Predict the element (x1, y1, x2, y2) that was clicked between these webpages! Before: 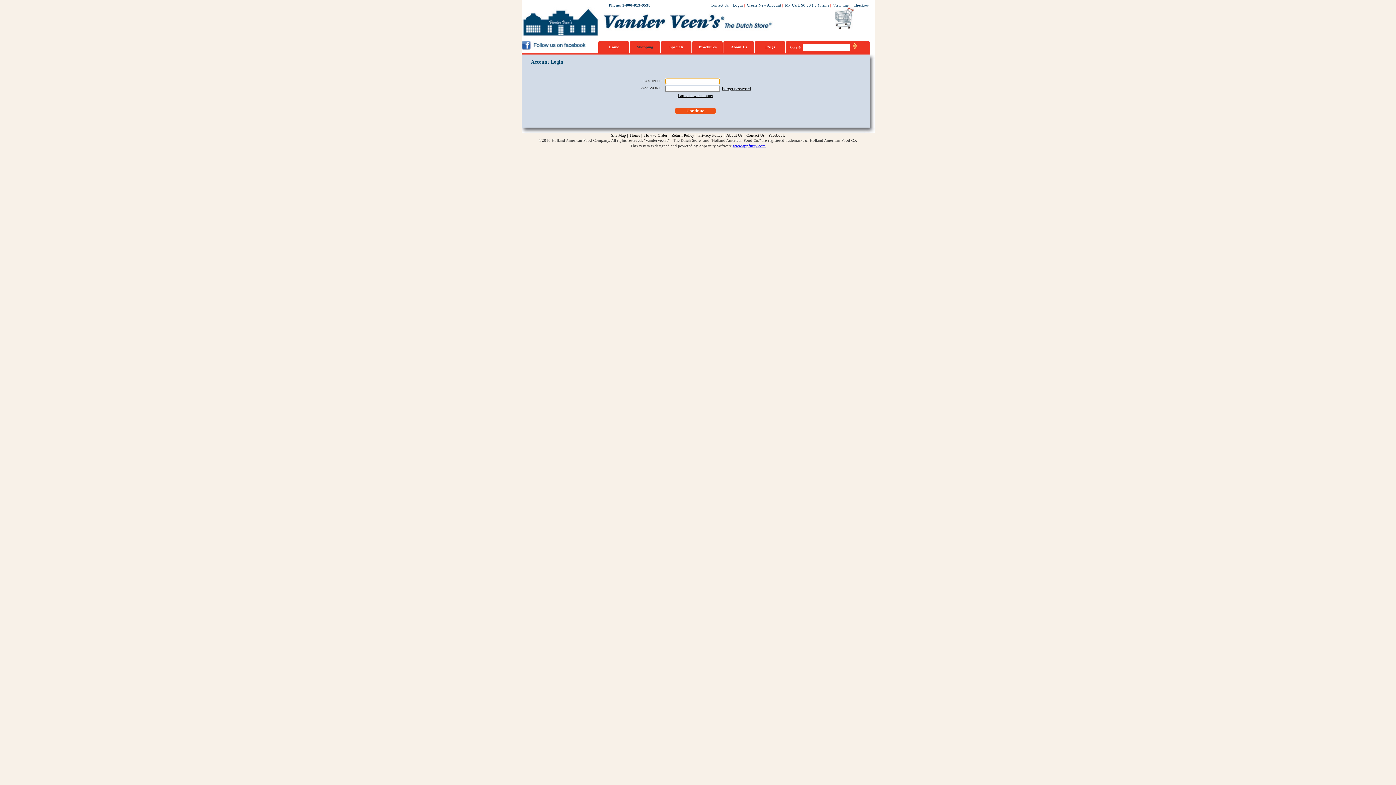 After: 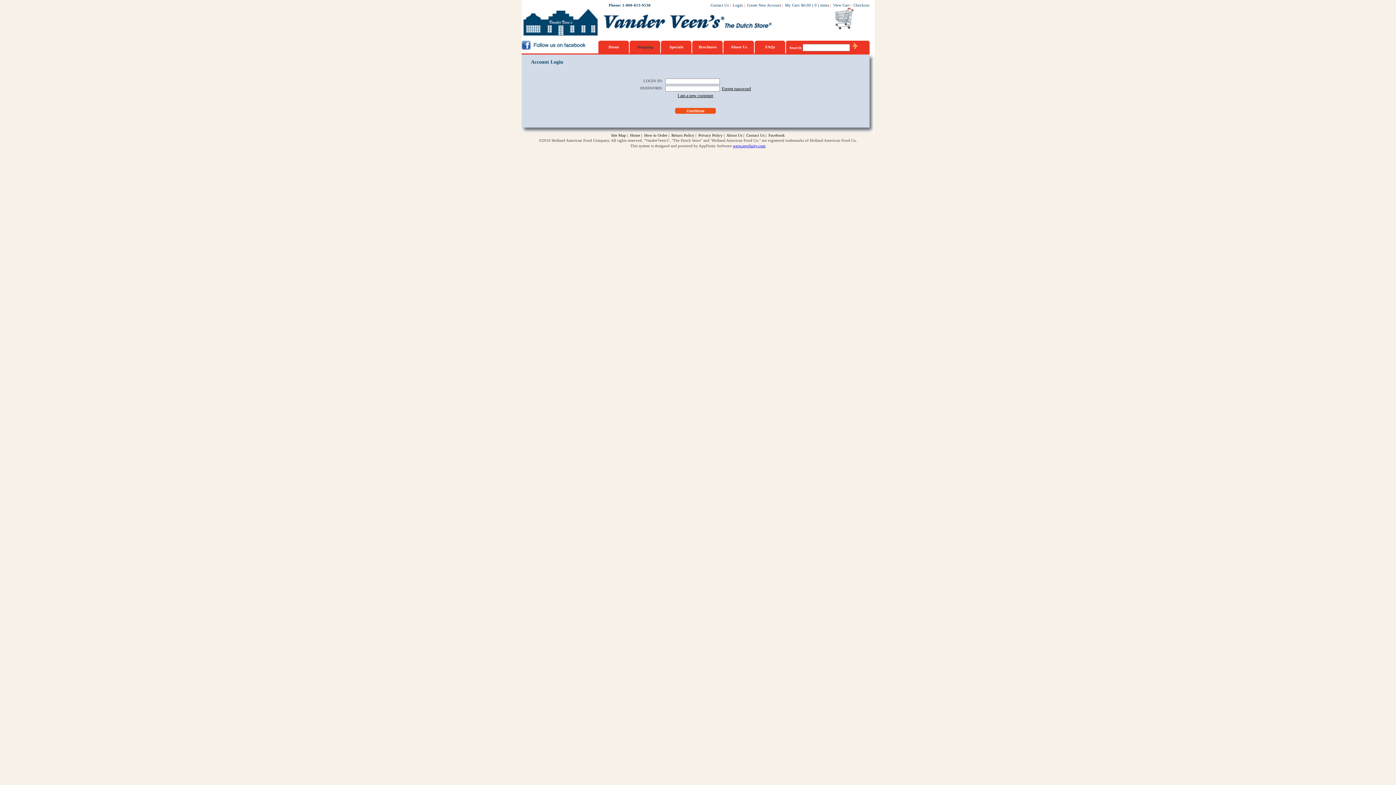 Action: label: PASSWORD bbox: (640, 85, 661, 90)